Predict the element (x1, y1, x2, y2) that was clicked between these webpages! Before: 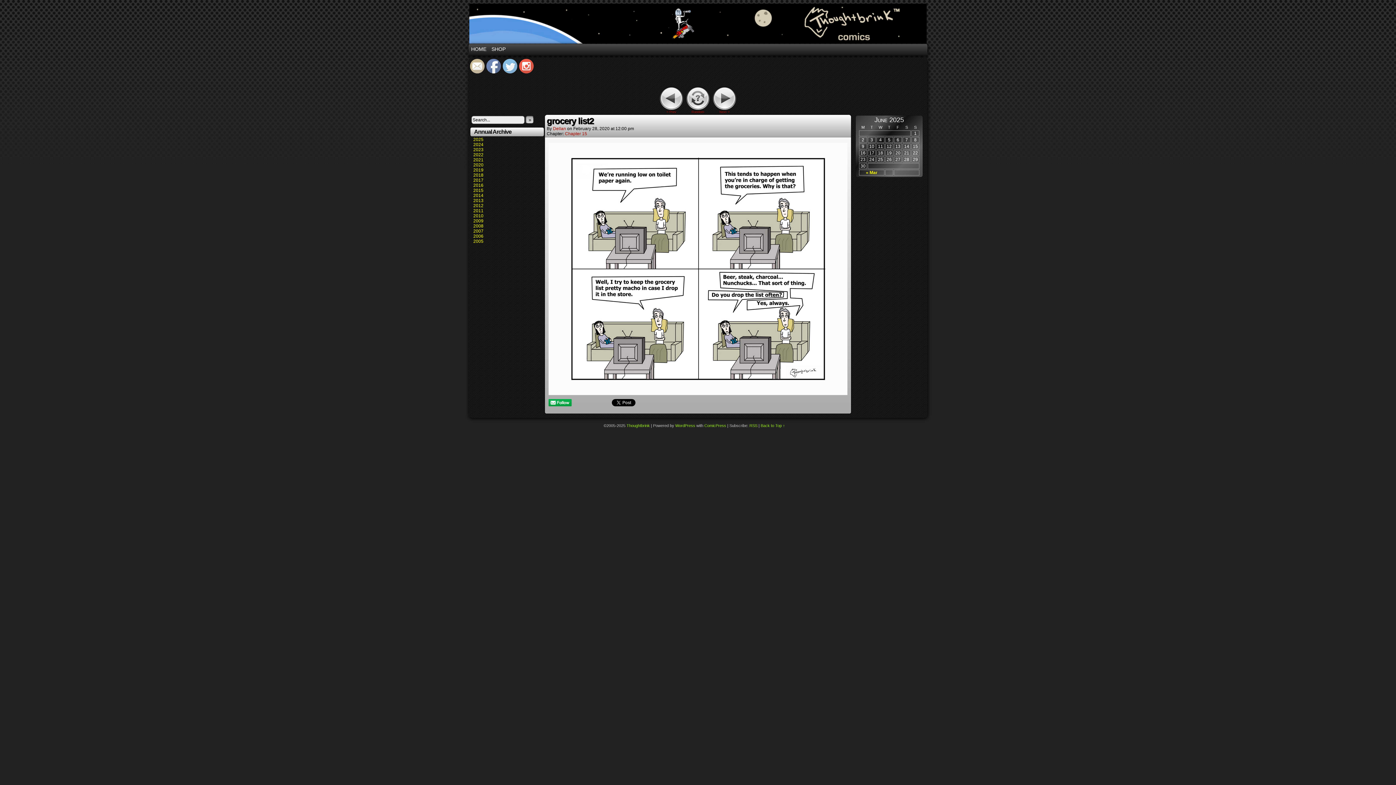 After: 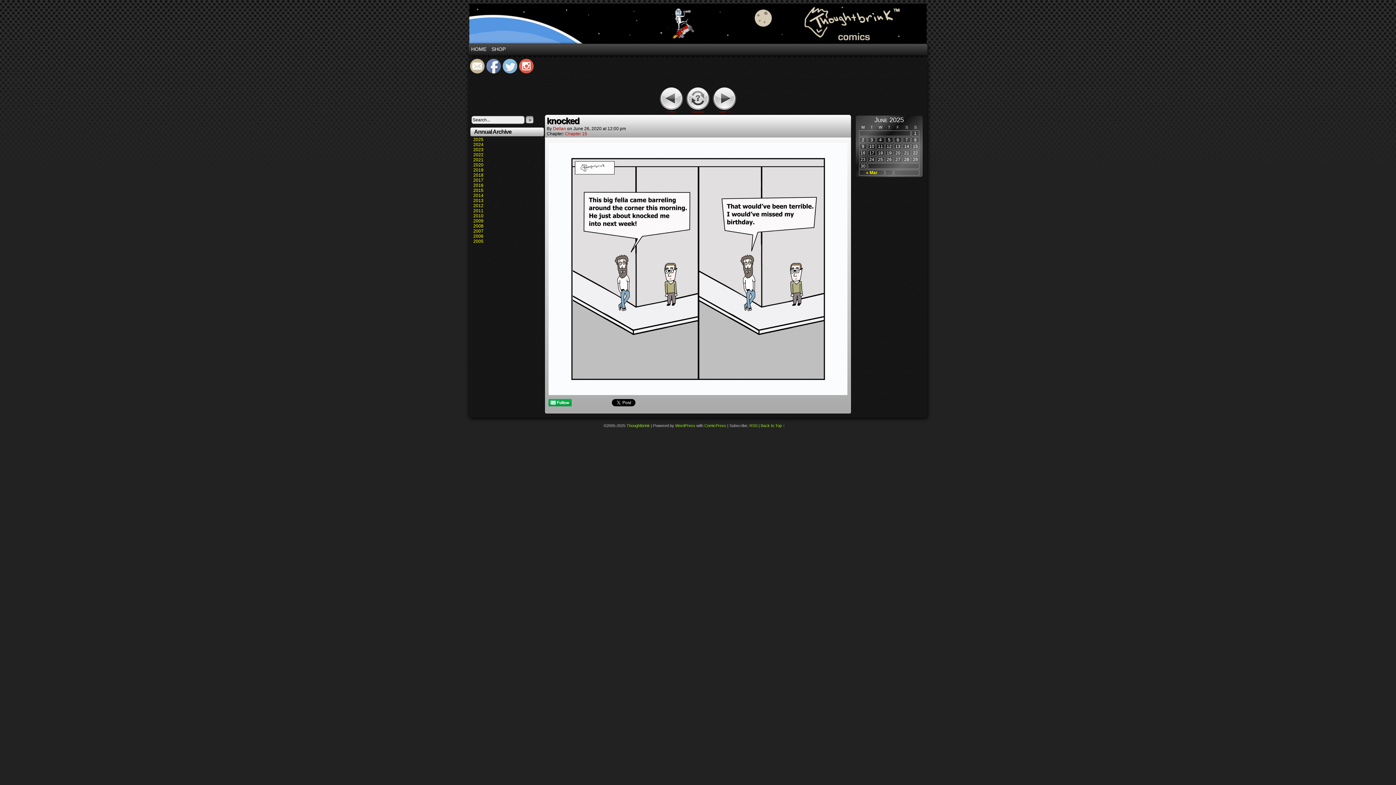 Action: bbox: (686, 86, 710, 113) label: Random